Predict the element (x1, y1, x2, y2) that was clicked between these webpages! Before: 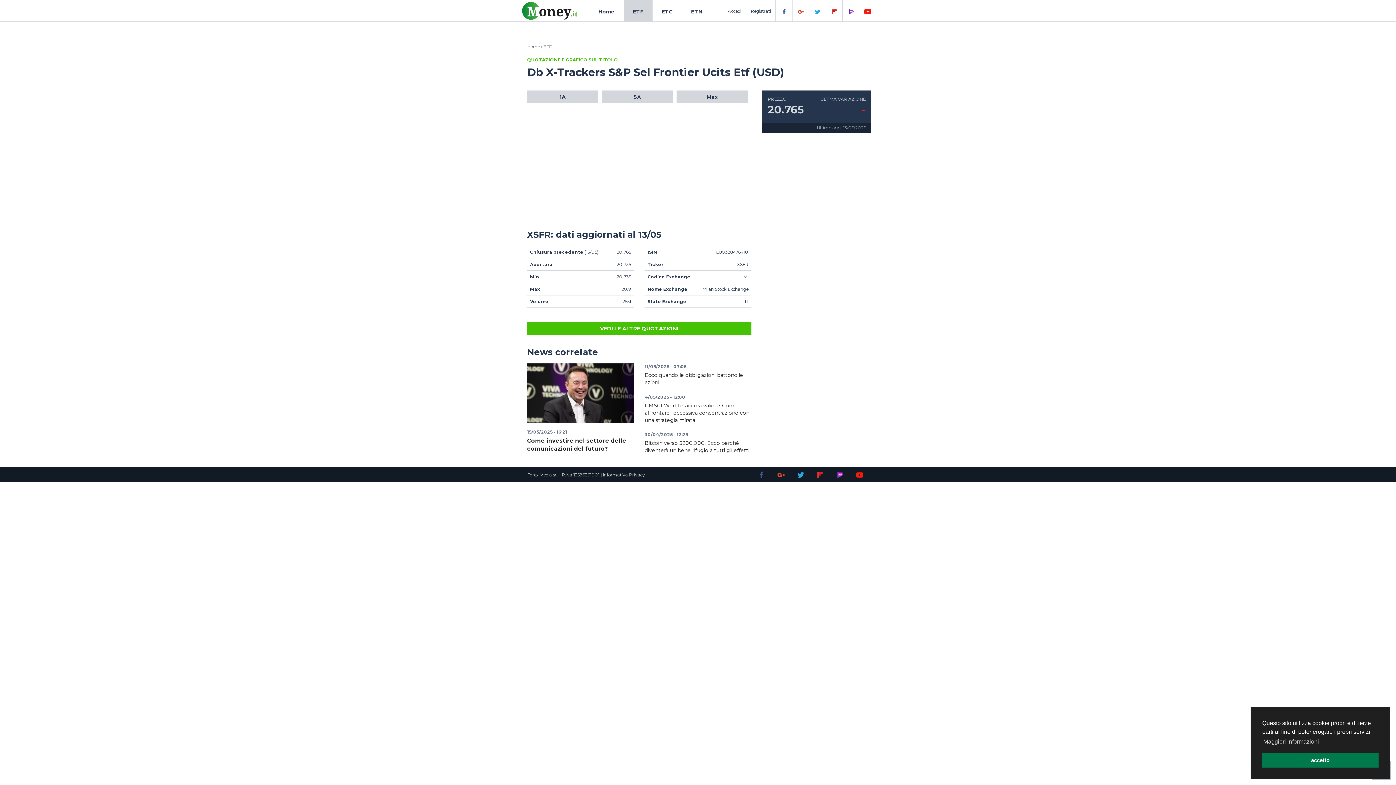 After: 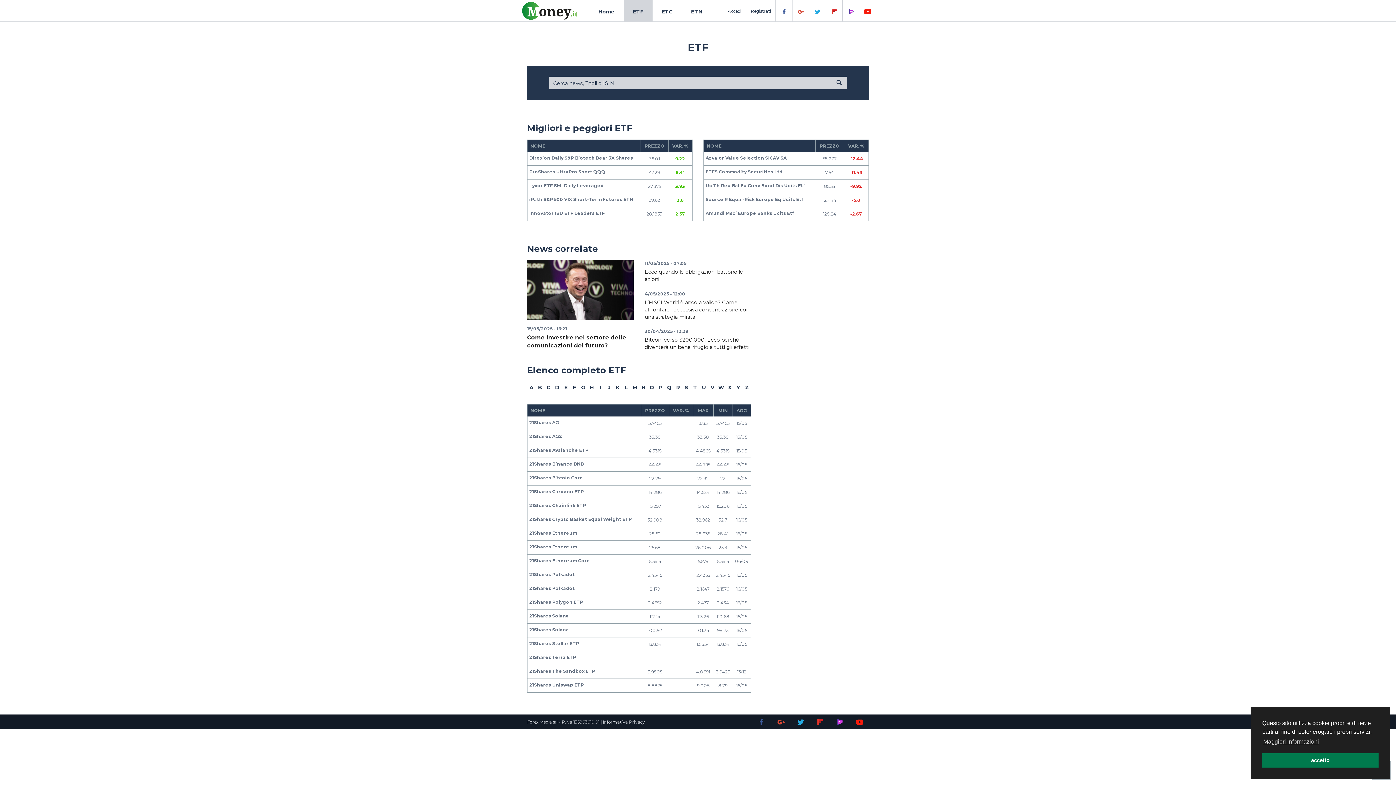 Action: label: ETF bbox: (624, 0, 652, 21)